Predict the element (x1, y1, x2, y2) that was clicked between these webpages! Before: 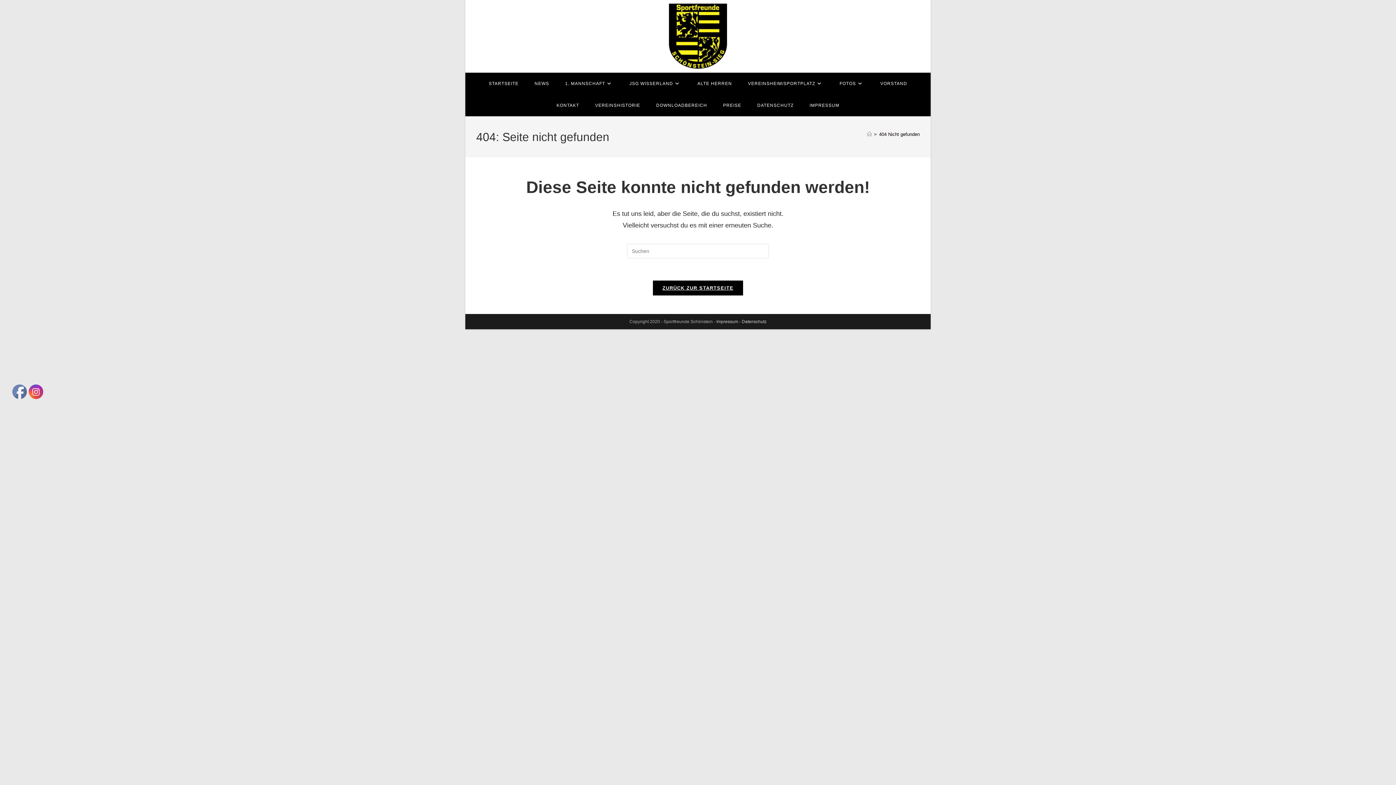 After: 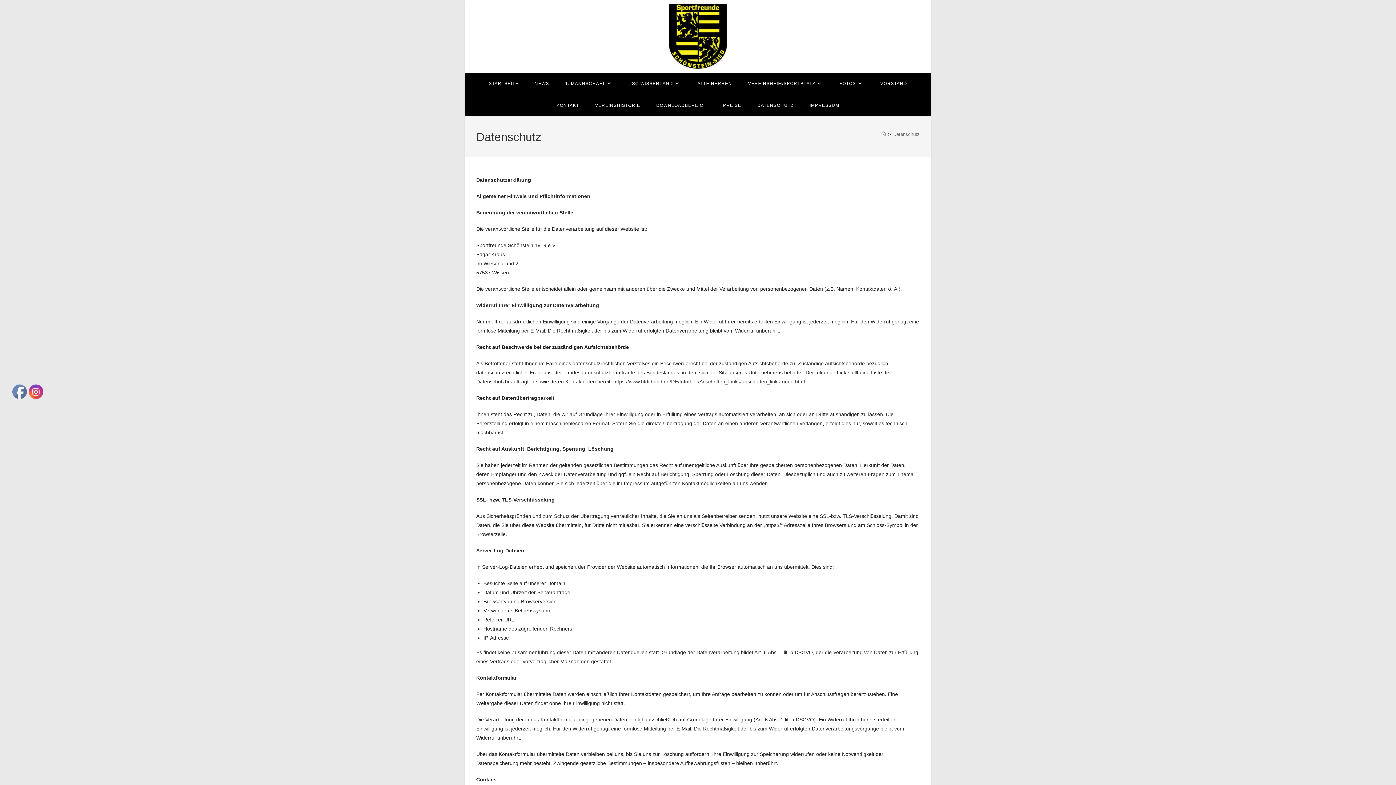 Action: label: Datenschutz bbox: (742, 319, 766, 324)